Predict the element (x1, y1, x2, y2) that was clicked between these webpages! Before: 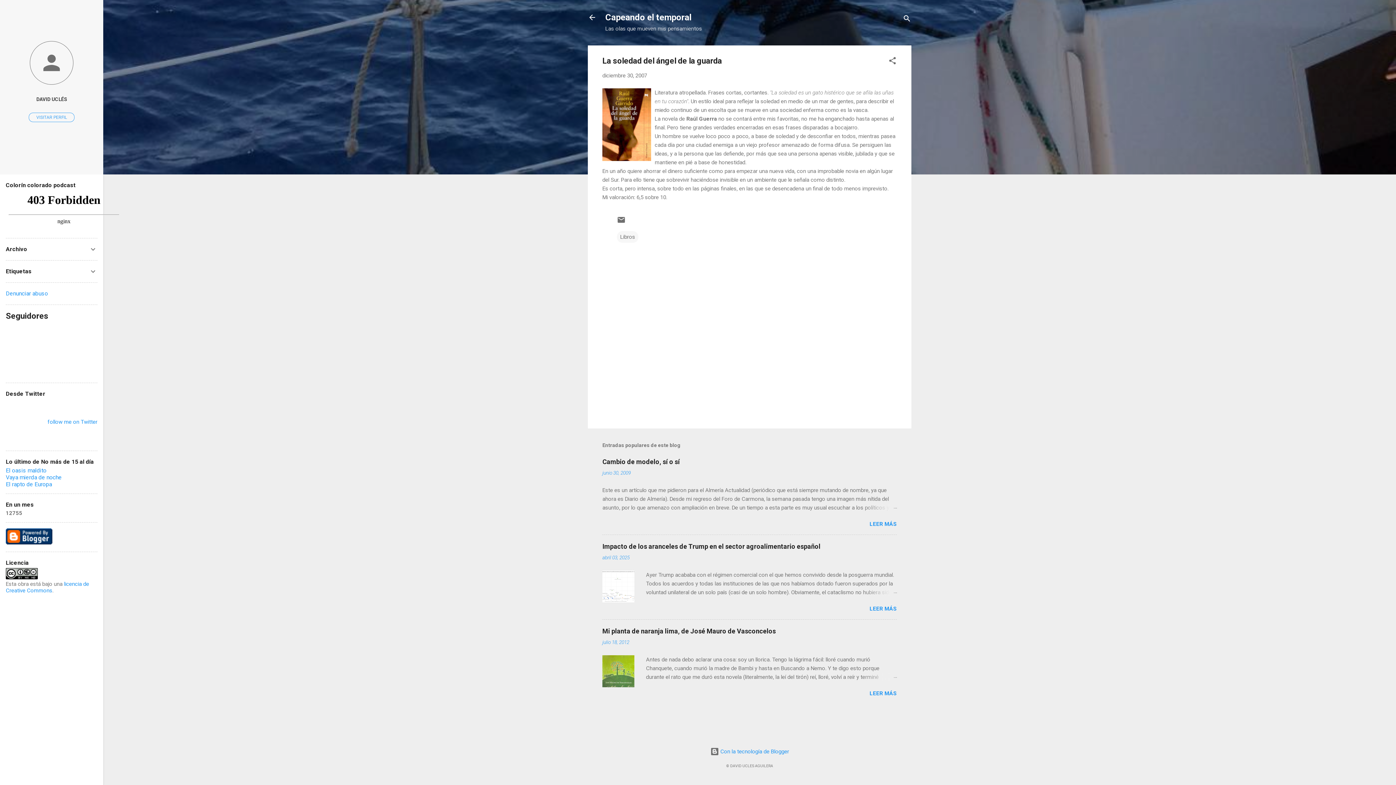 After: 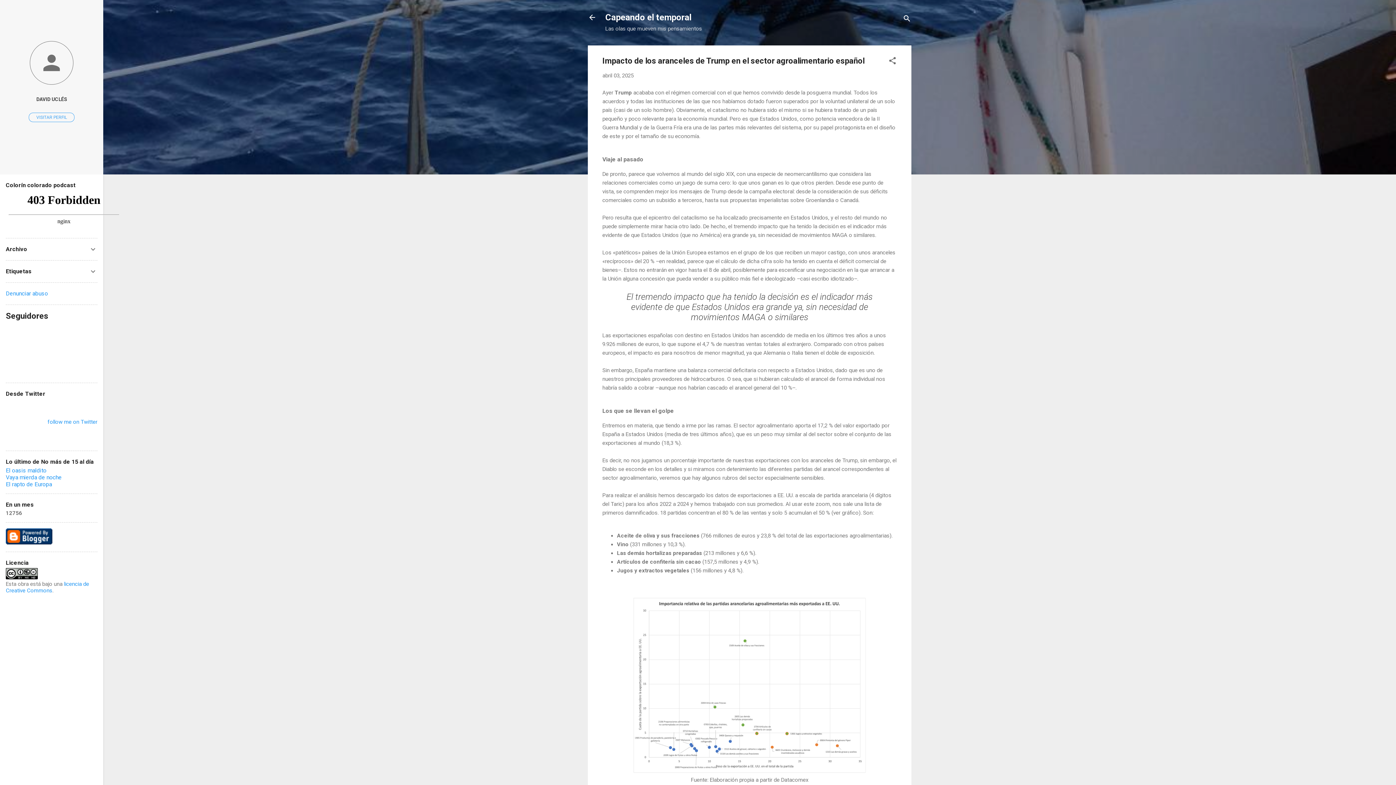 Action: label: Impacto de los aranceles de Trump en el sector agroalimentario español bbox: (602, 543, 820, 550)